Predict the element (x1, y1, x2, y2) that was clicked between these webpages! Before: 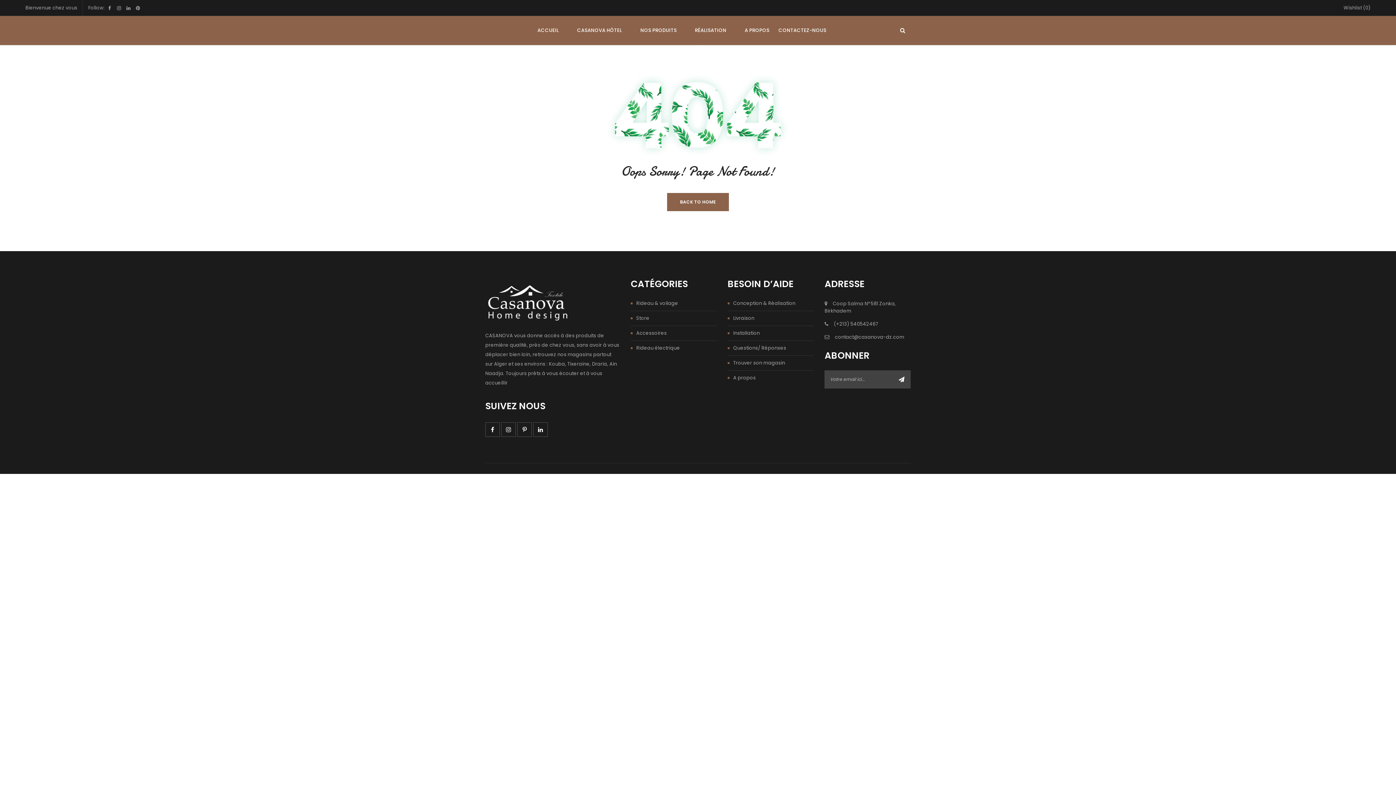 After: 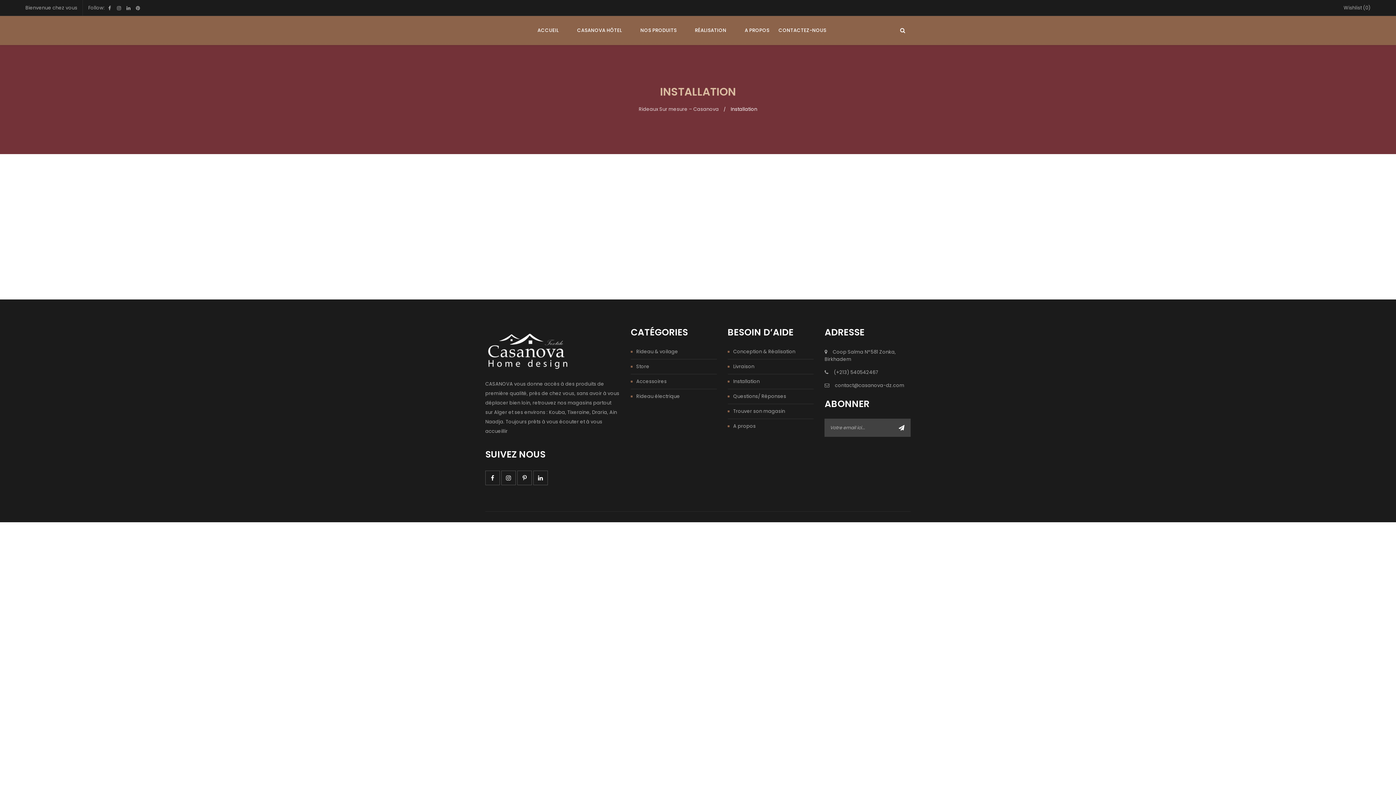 Action: label: Installation bbox: (733, 329, 759, 336)